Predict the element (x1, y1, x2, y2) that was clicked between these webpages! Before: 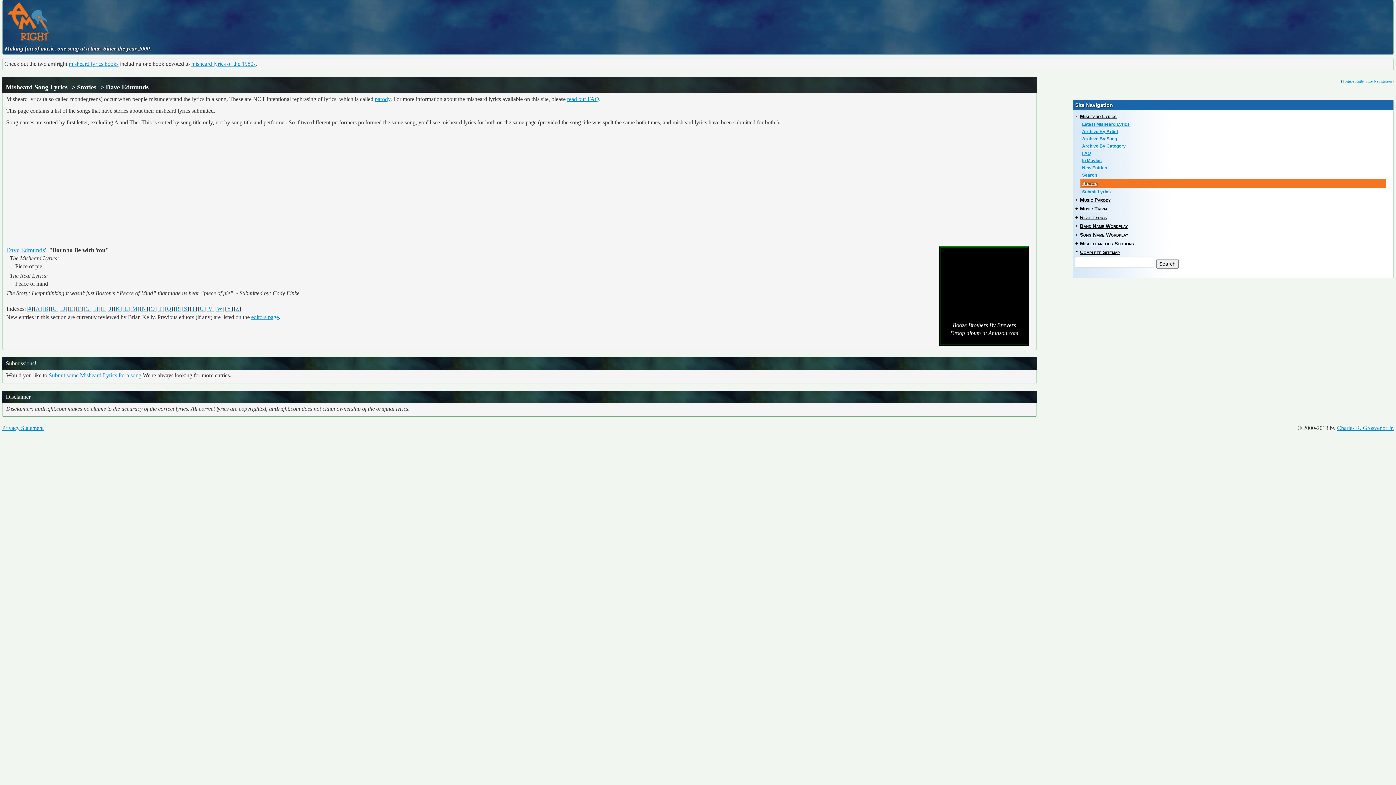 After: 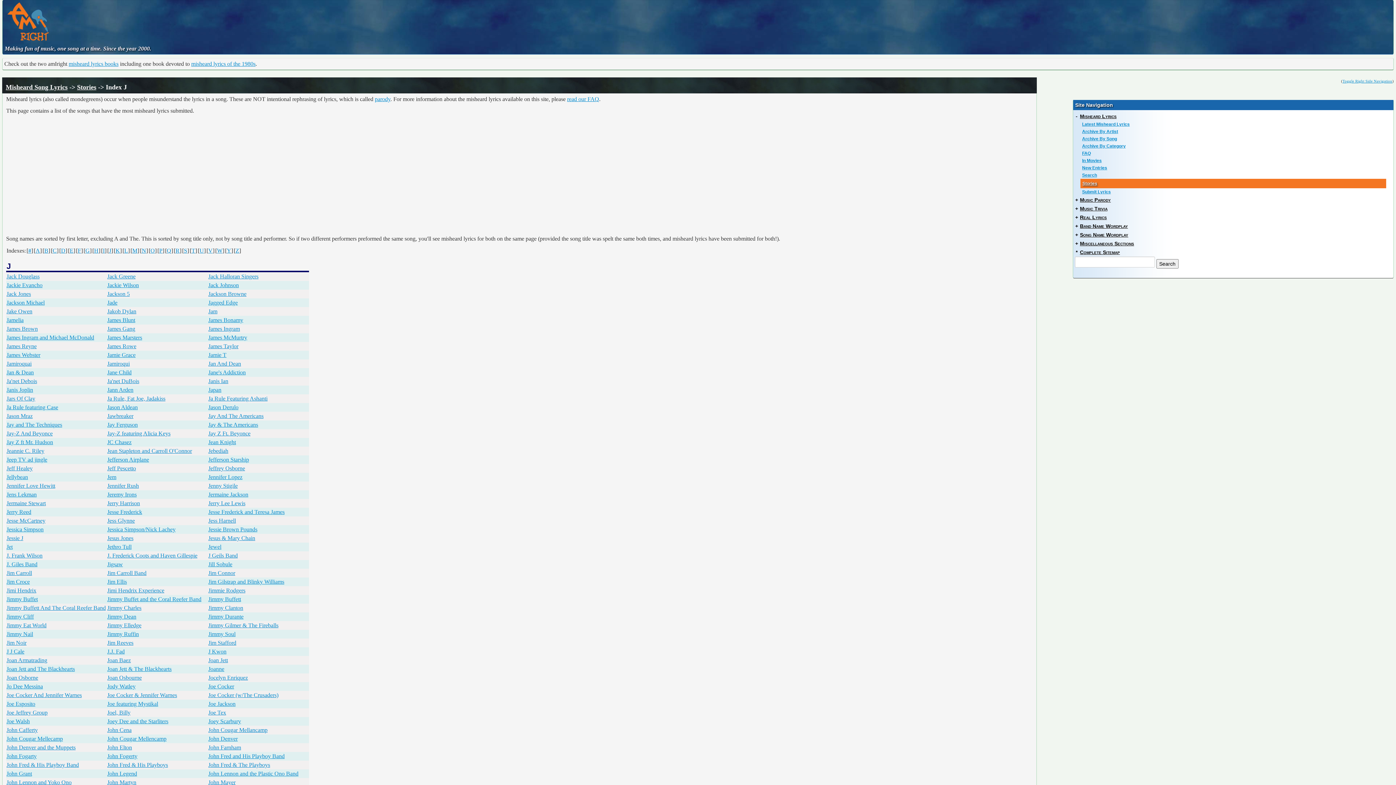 Action: bbox: (109, 305, 111, 312) label: J